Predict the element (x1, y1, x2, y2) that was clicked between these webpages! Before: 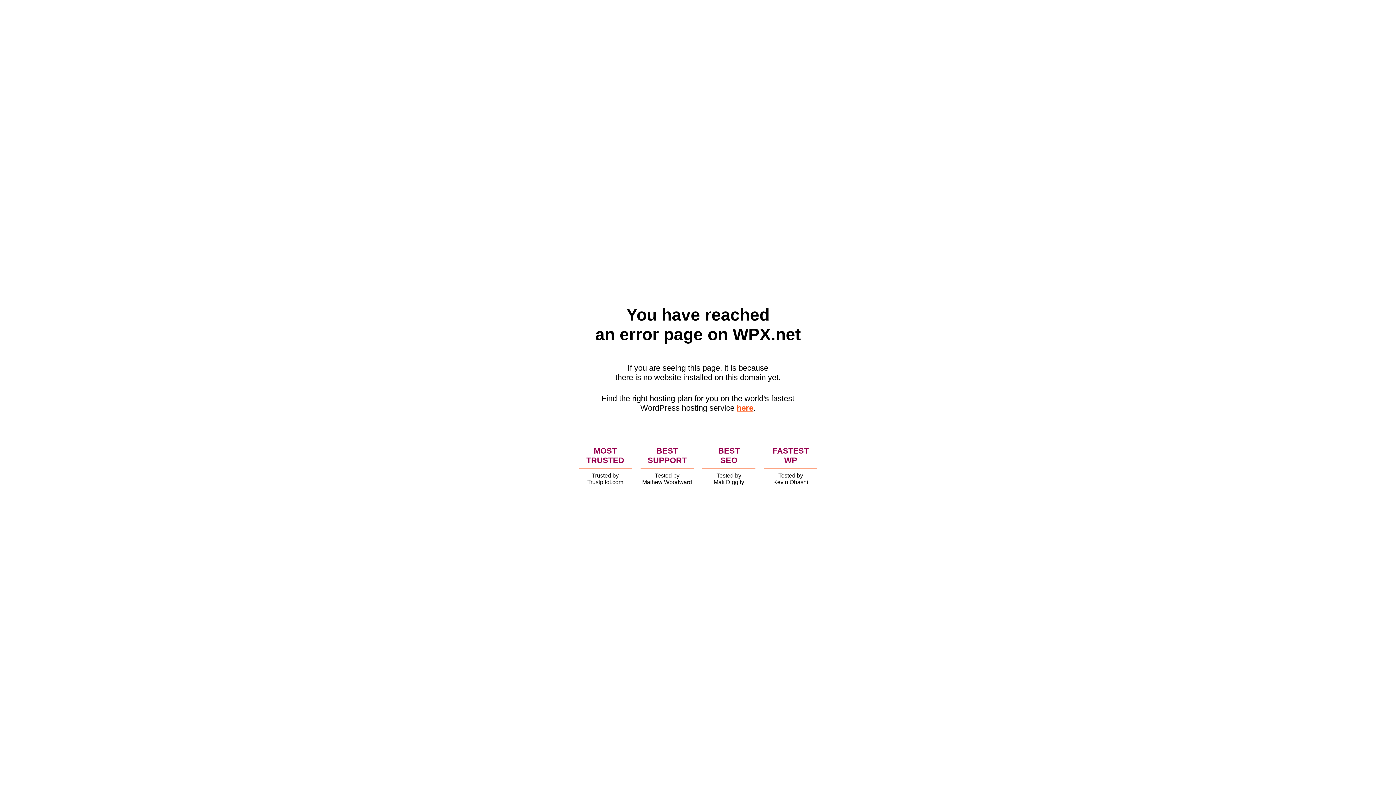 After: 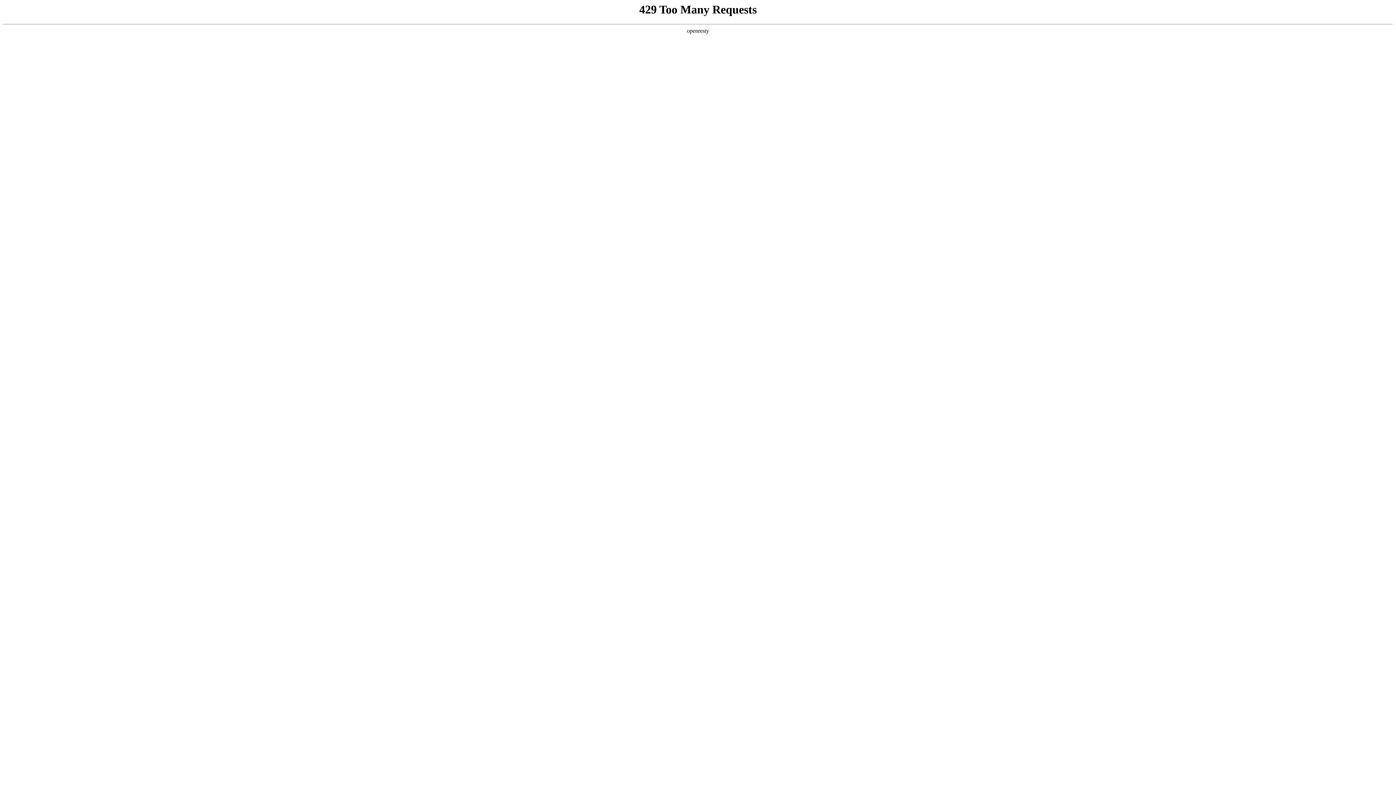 Action: label: here bbox: (736, 403, 753, 412)